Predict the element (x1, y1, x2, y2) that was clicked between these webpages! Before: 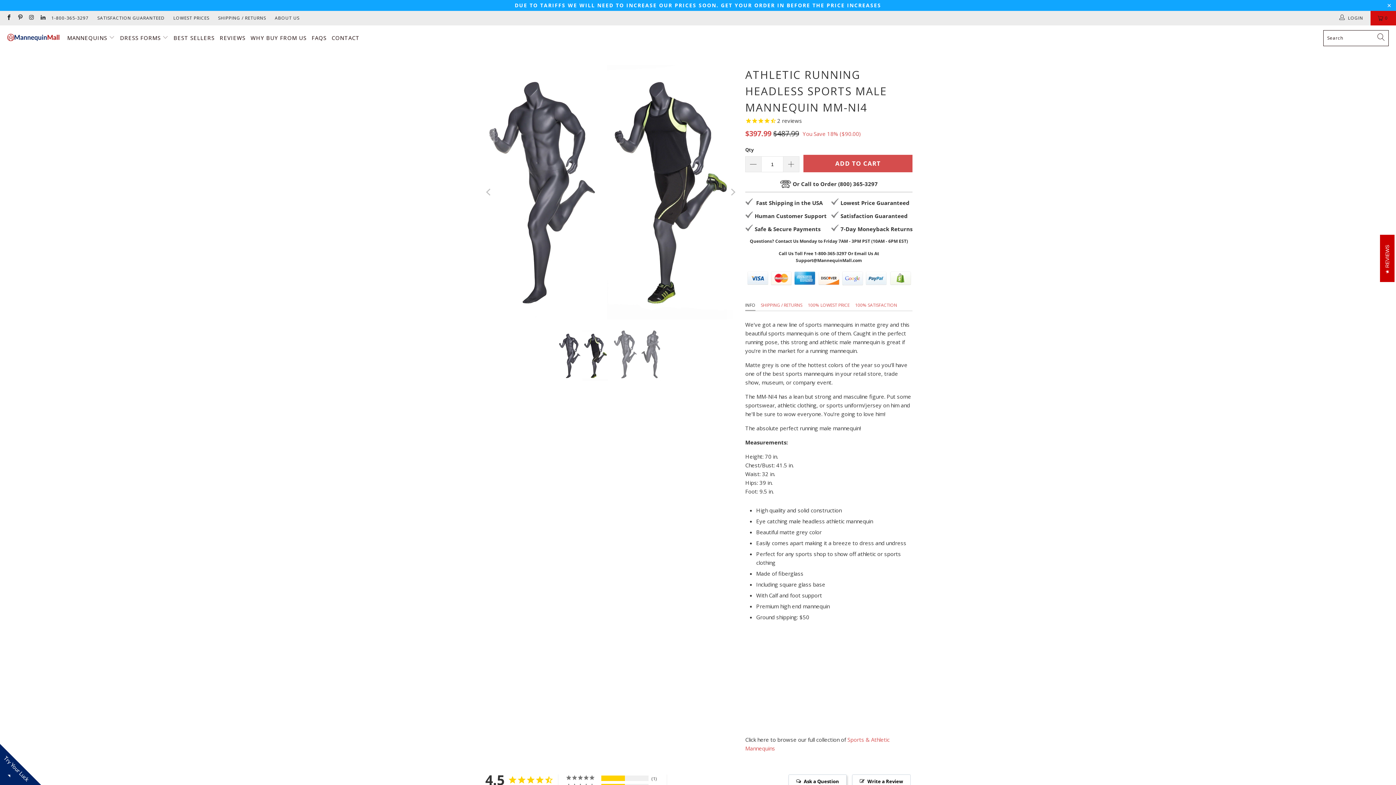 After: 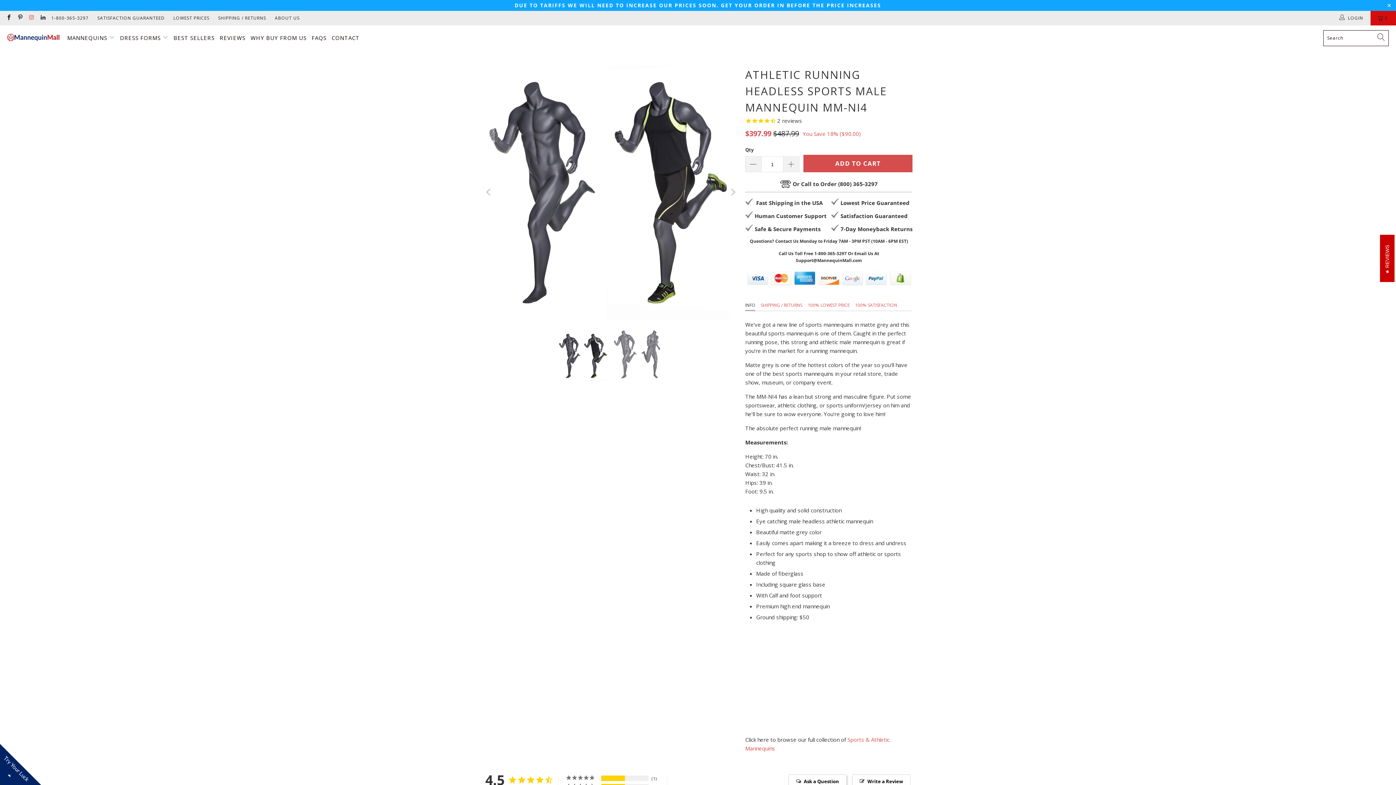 Action: bbox: (28, 14, 34, 21)